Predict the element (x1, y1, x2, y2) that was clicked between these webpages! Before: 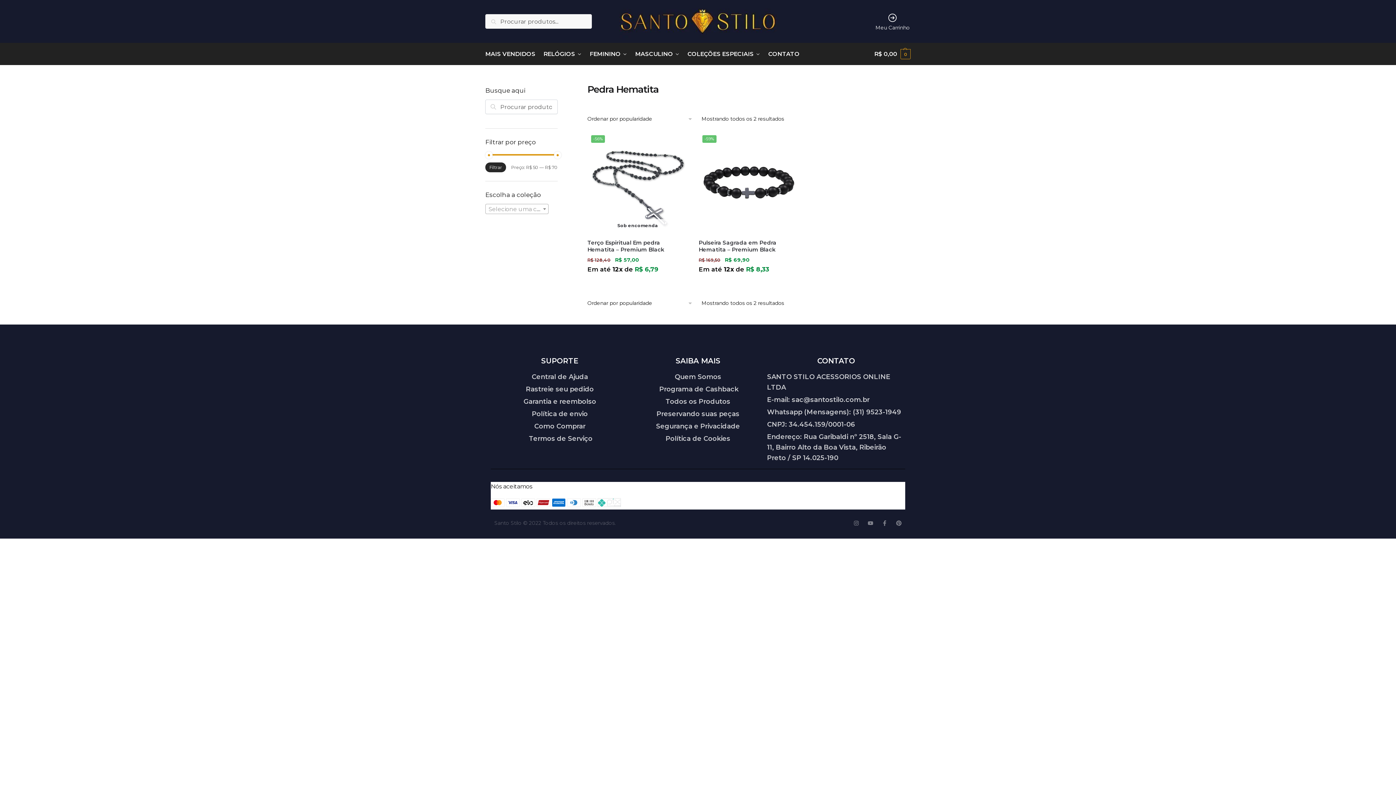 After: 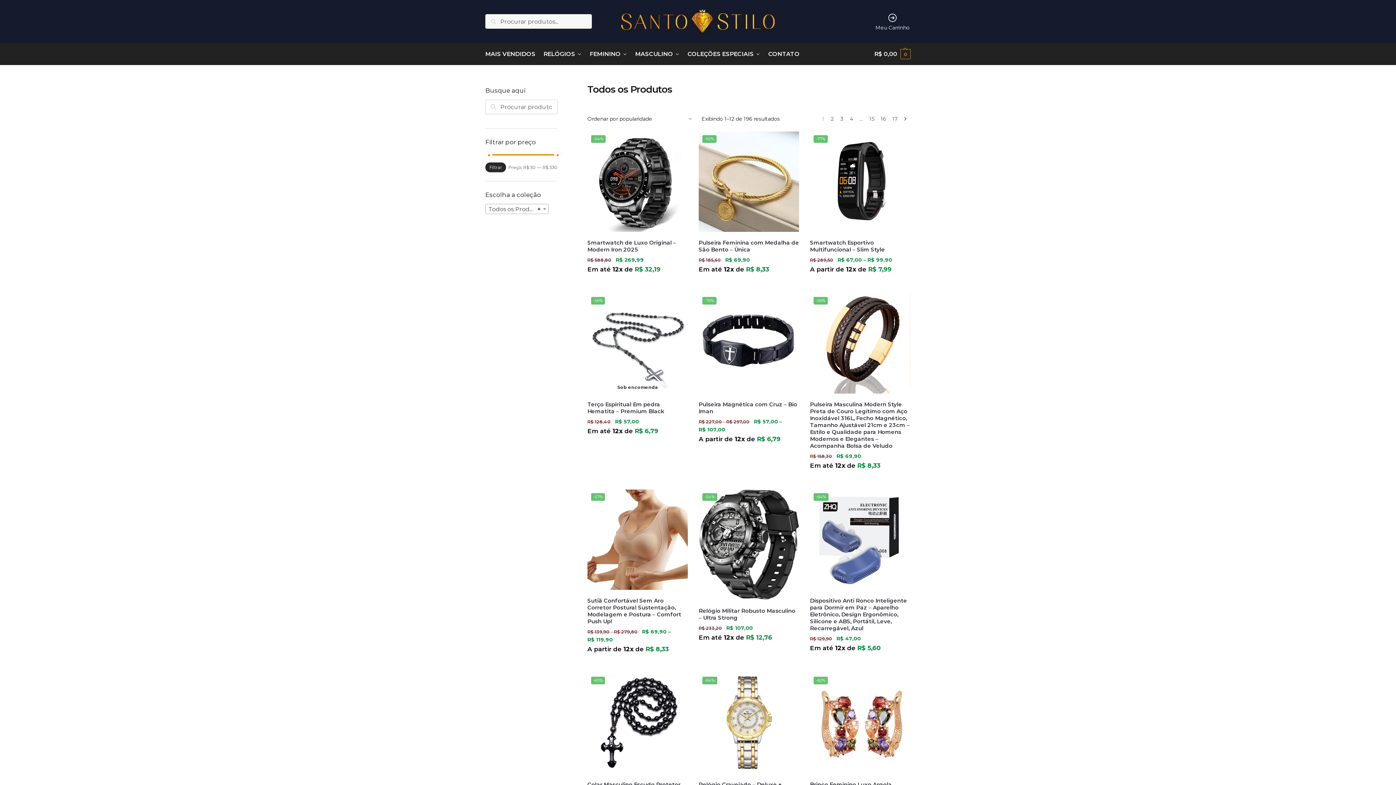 Action: bbox: (629, 396, 767, 407) label: Todos os Produtos